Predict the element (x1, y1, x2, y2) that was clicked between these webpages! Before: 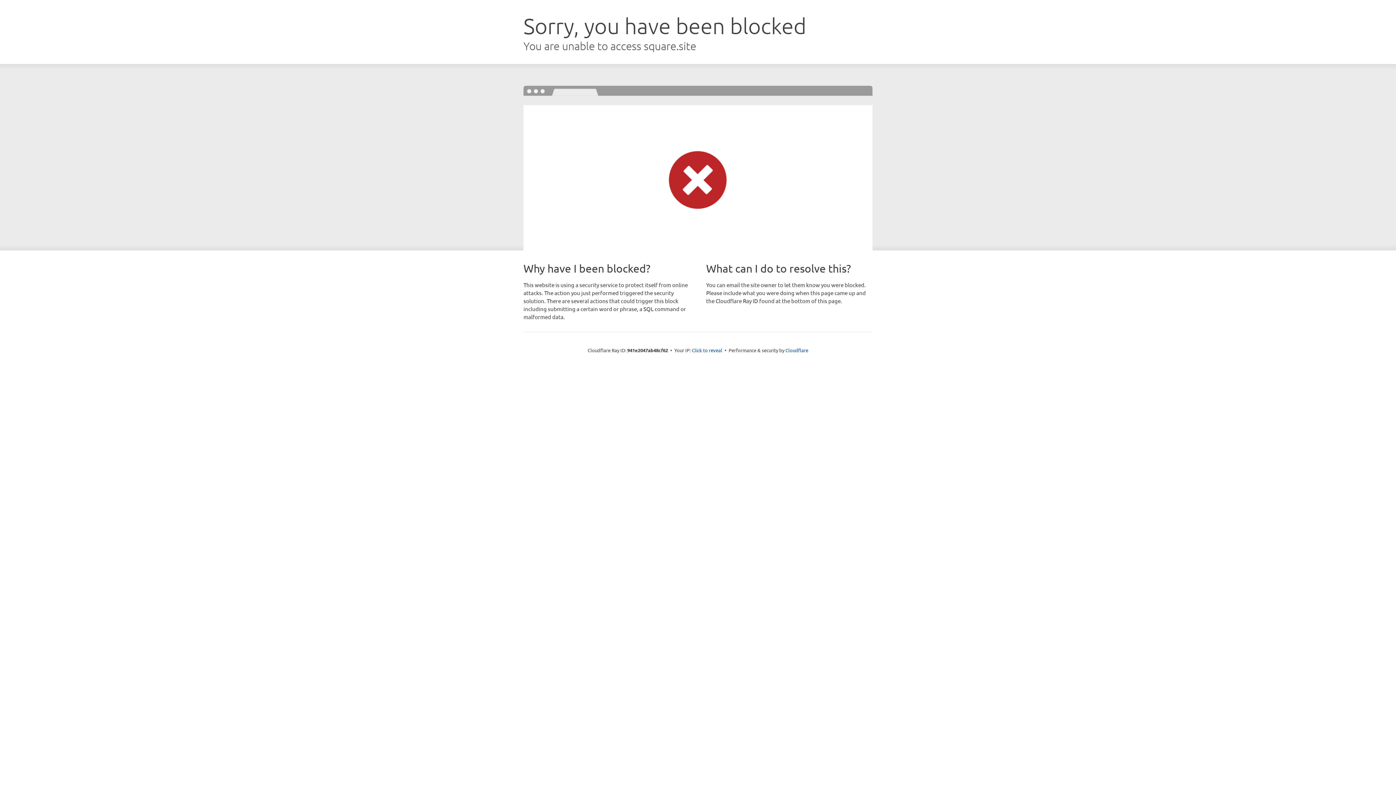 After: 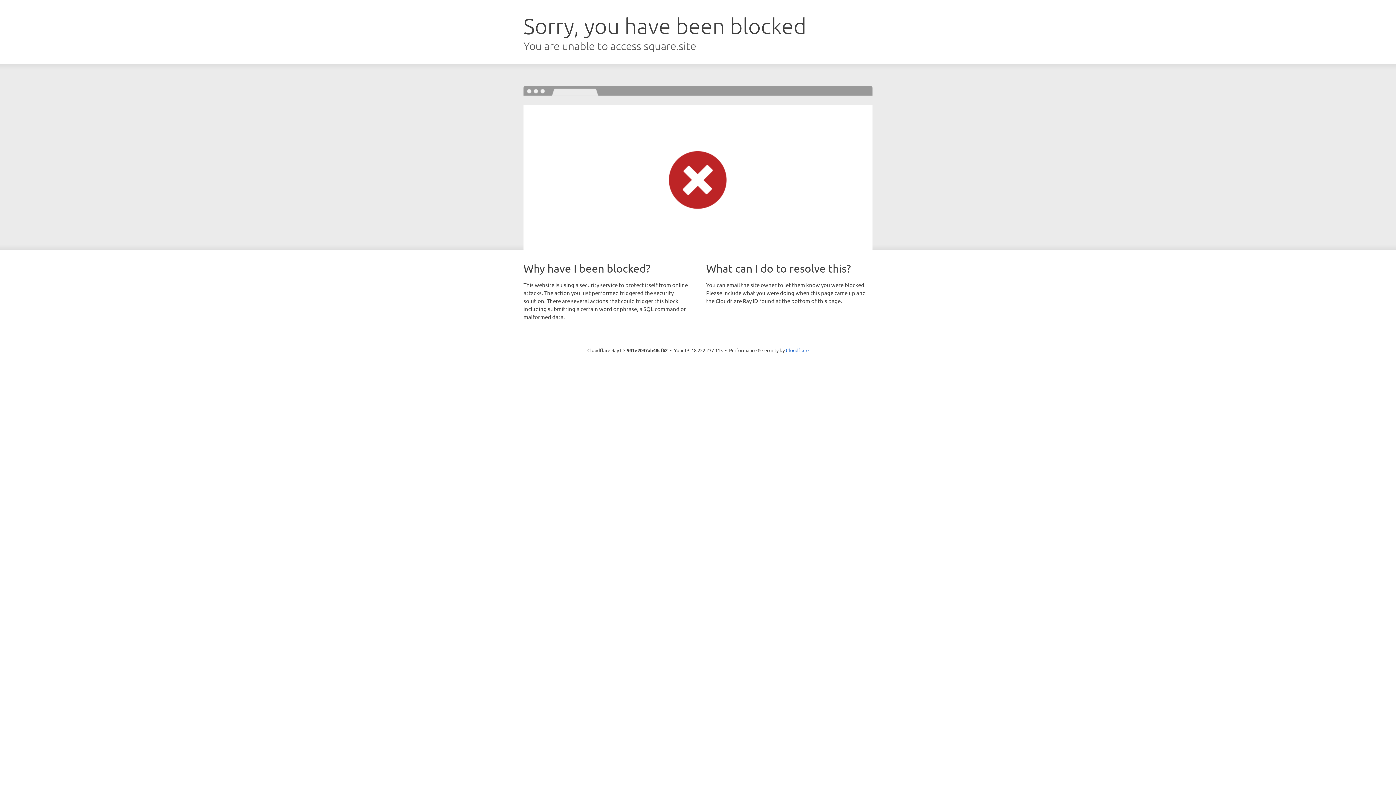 Action: label: Click to reveal bbox: (692, 346, 722, 353)